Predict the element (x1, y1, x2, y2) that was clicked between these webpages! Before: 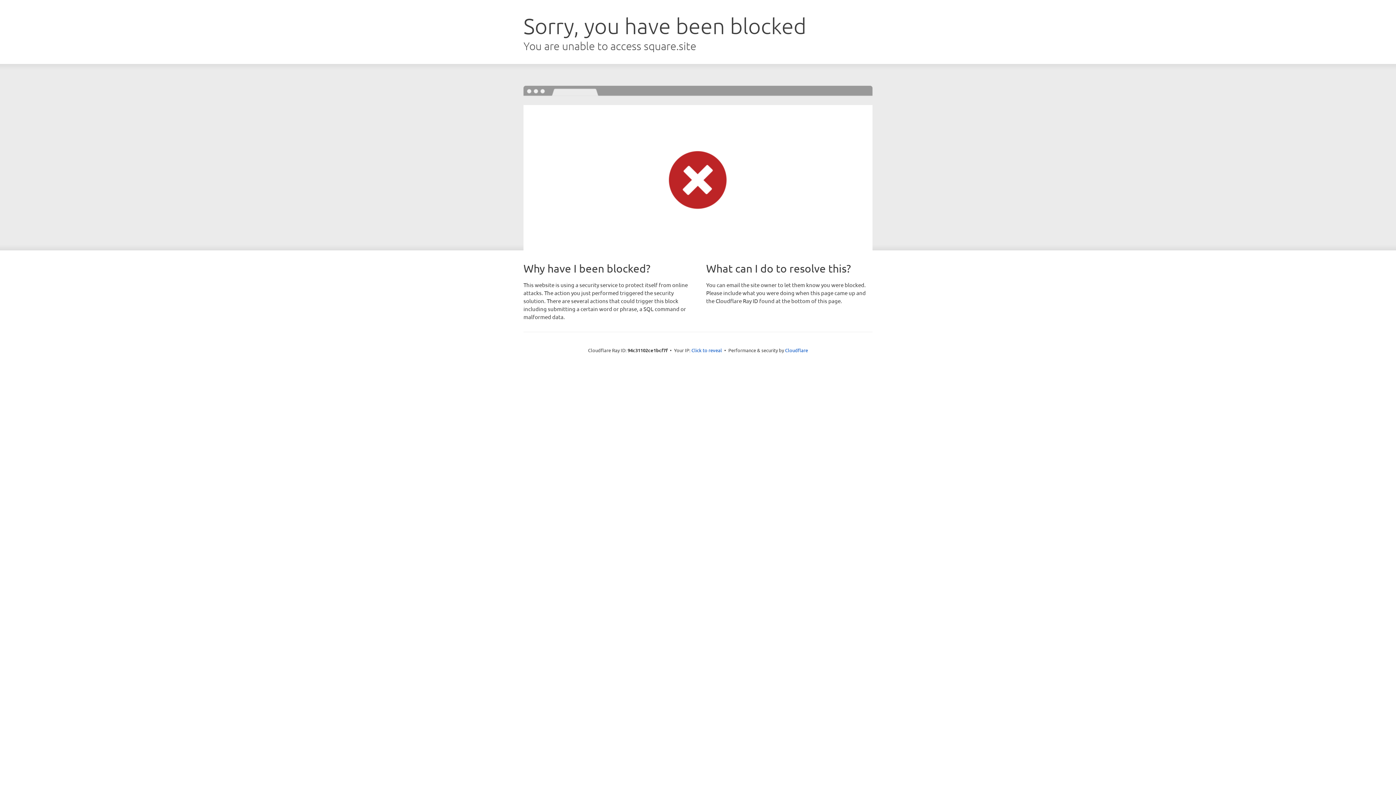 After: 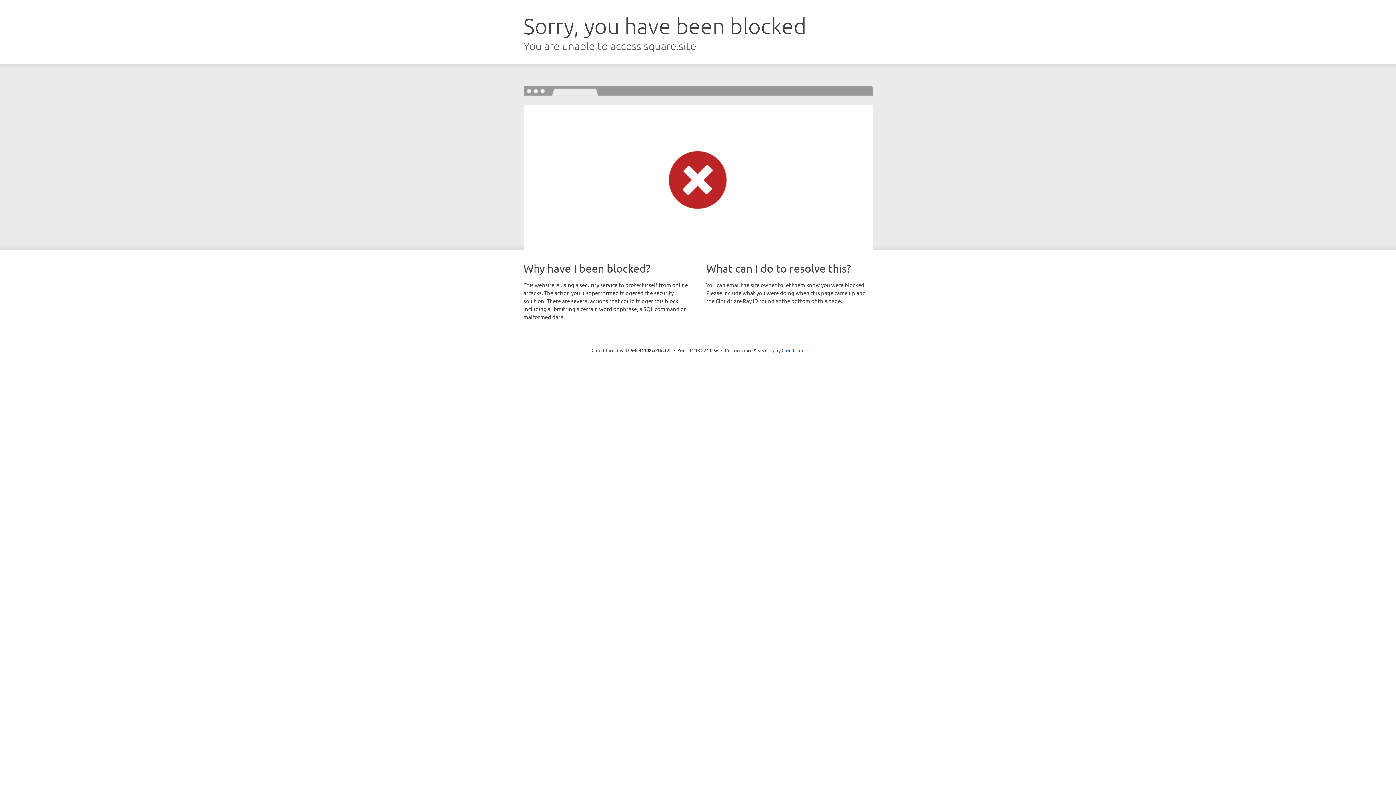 Action: label: Click to reveal bbox: (691, 346, 722, 353)